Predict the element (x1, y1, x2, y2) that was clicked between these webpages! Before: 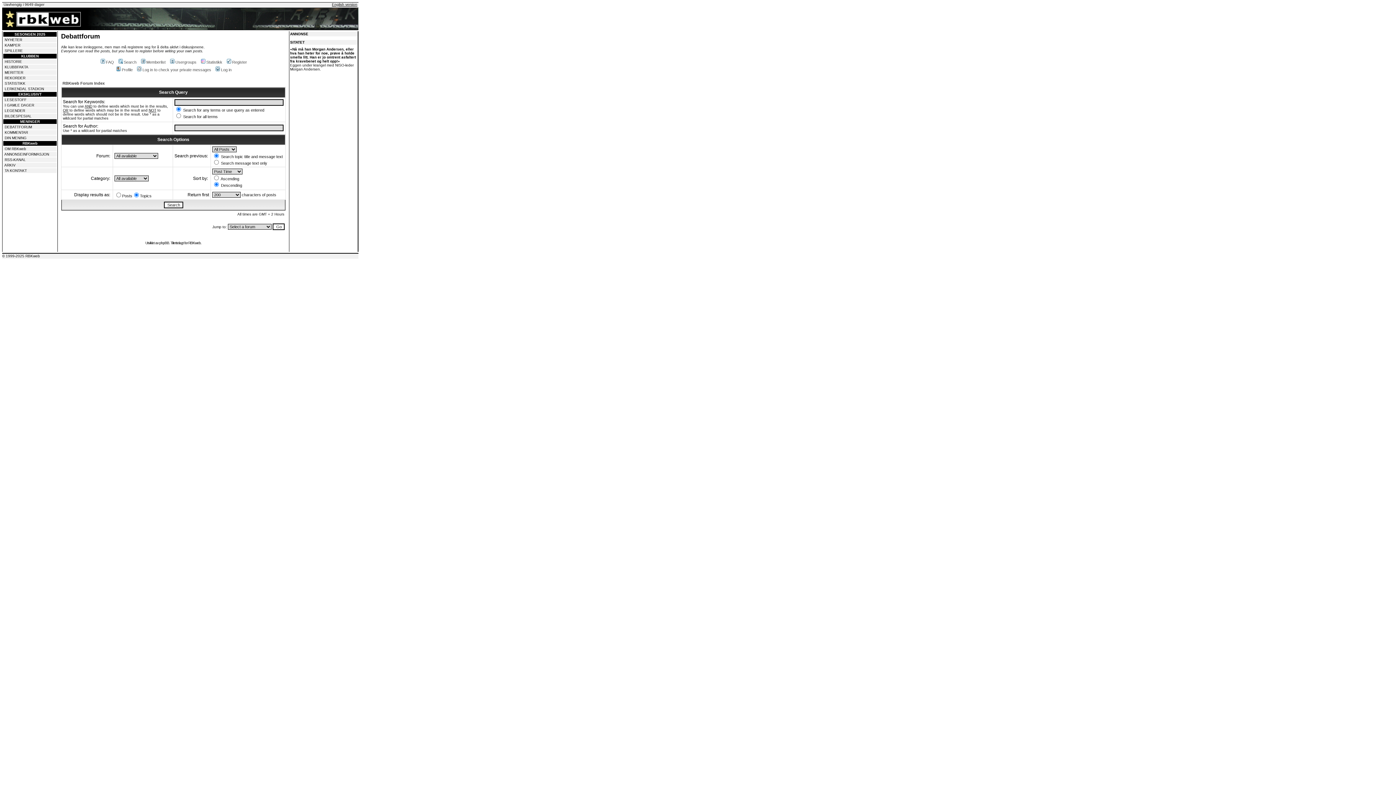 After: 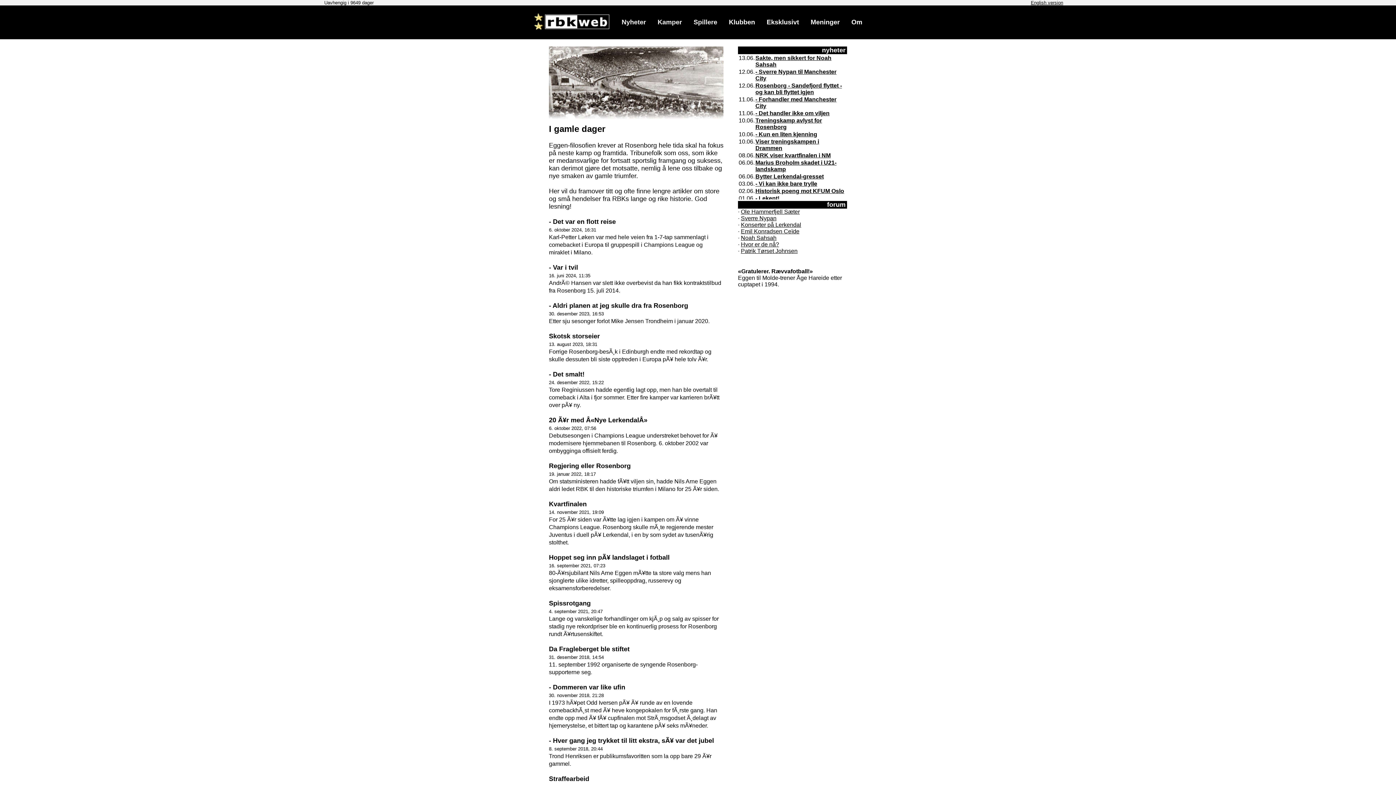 Action: bbox: (4, 103, 34, 107) label: I GAMLE DAGER